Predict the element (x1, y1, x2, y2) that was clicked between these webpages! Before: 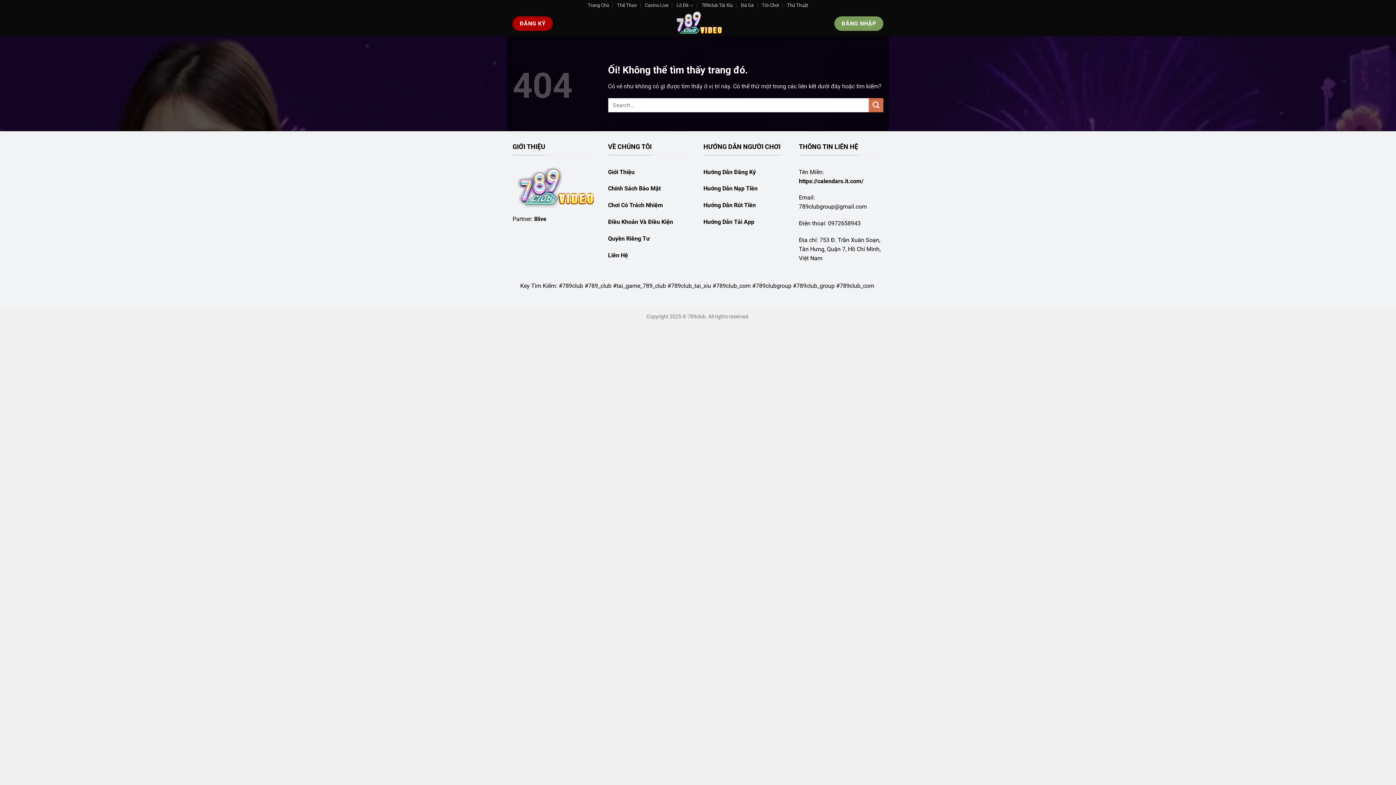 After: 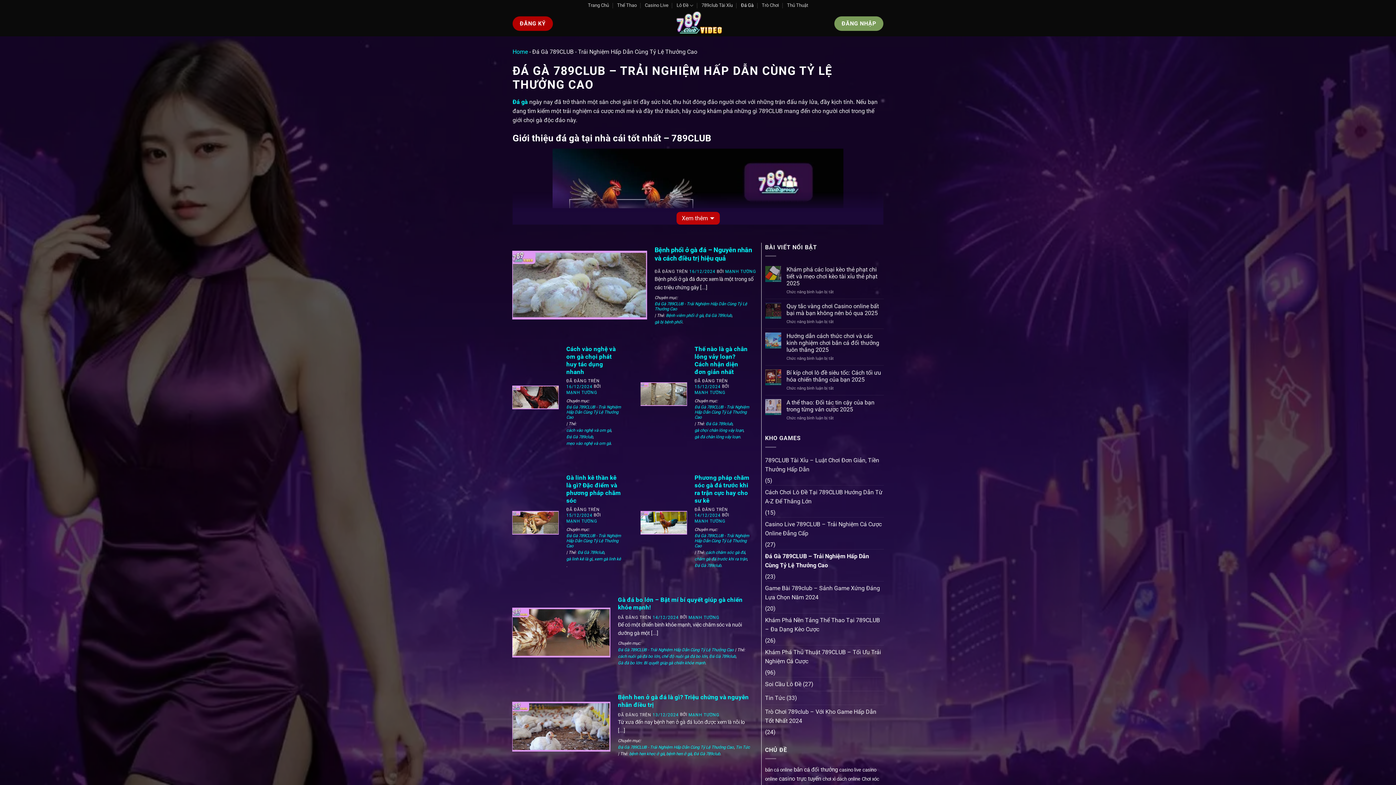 Action: bbox: (741, 0, 753, 10) label: Đá Gà